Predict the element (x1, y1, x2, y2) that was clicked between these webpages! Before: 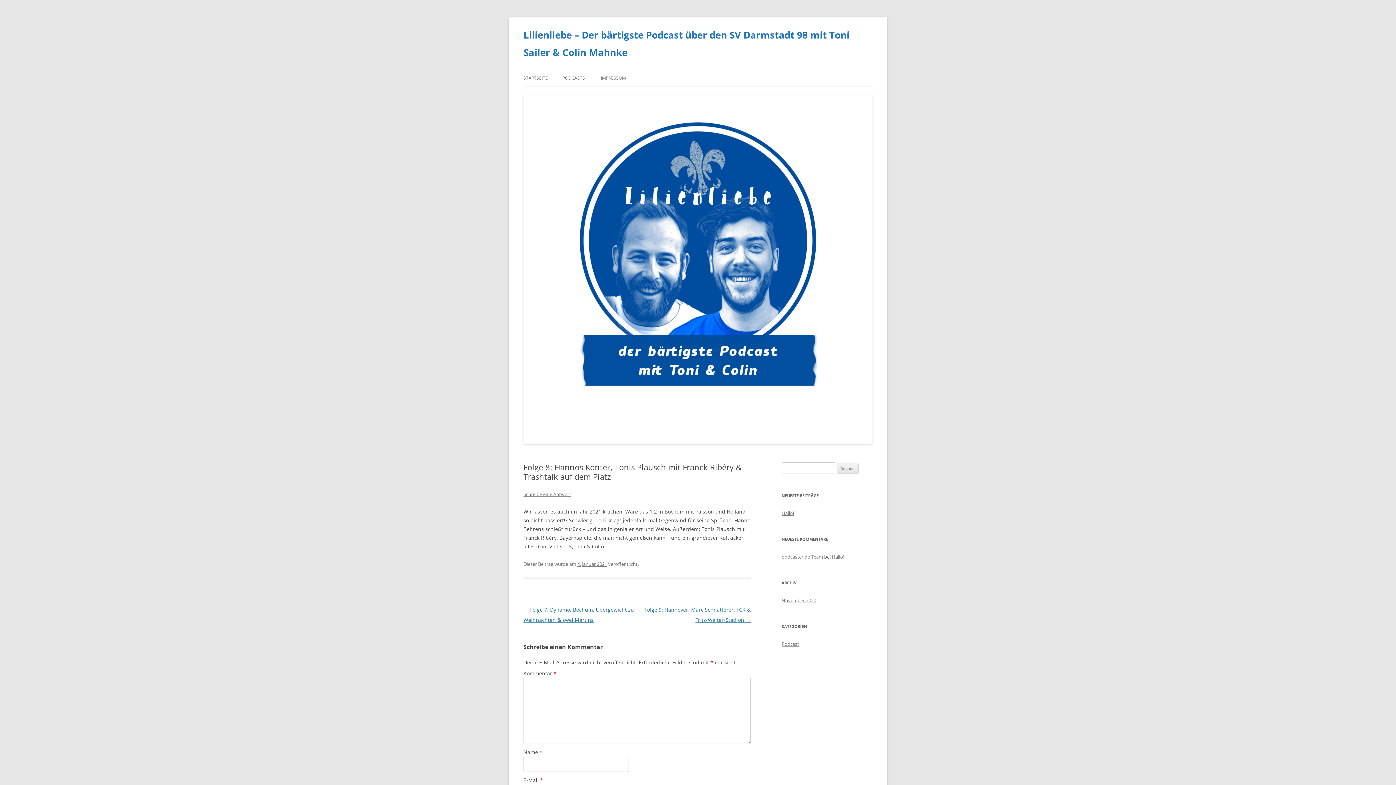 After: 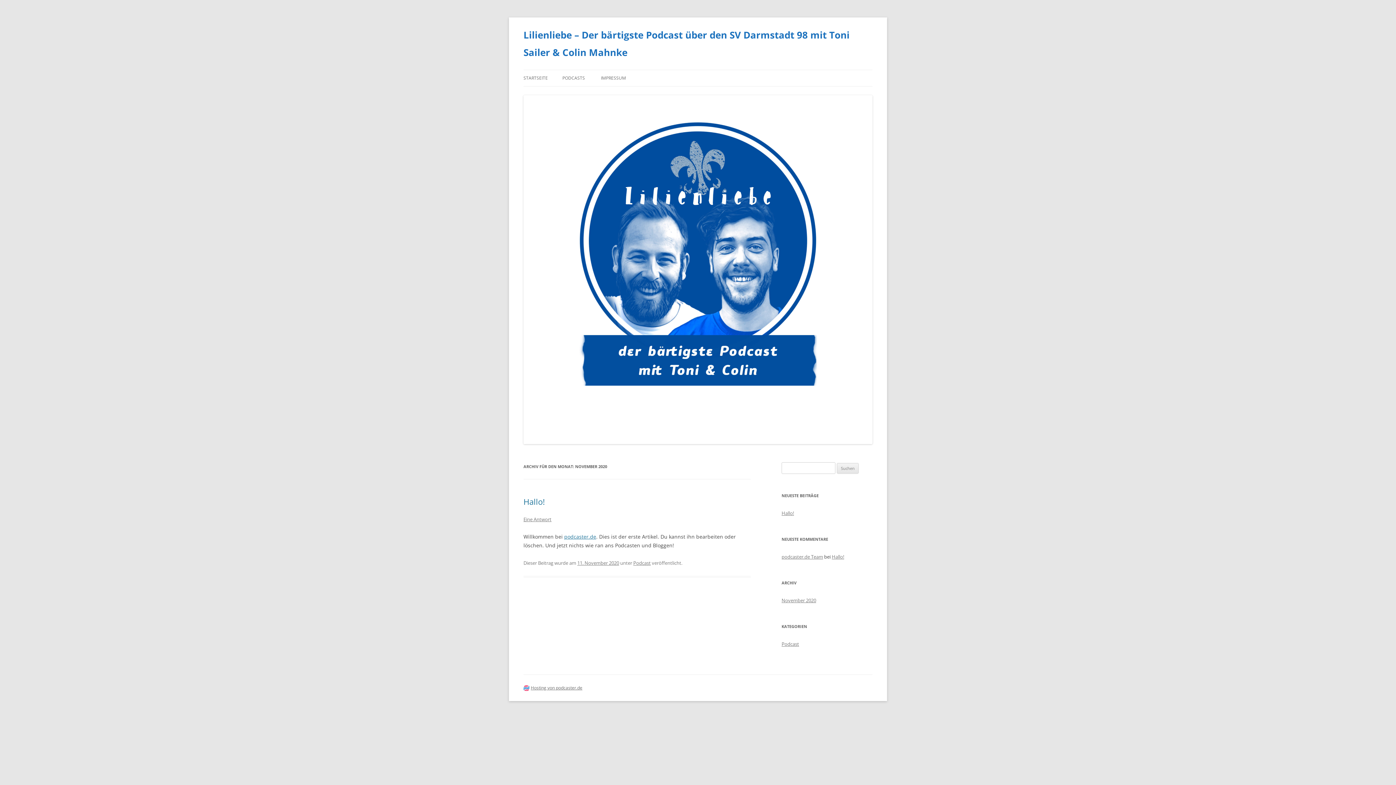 Action: label: November 2020 bbox: (781, 597, 816, 604)